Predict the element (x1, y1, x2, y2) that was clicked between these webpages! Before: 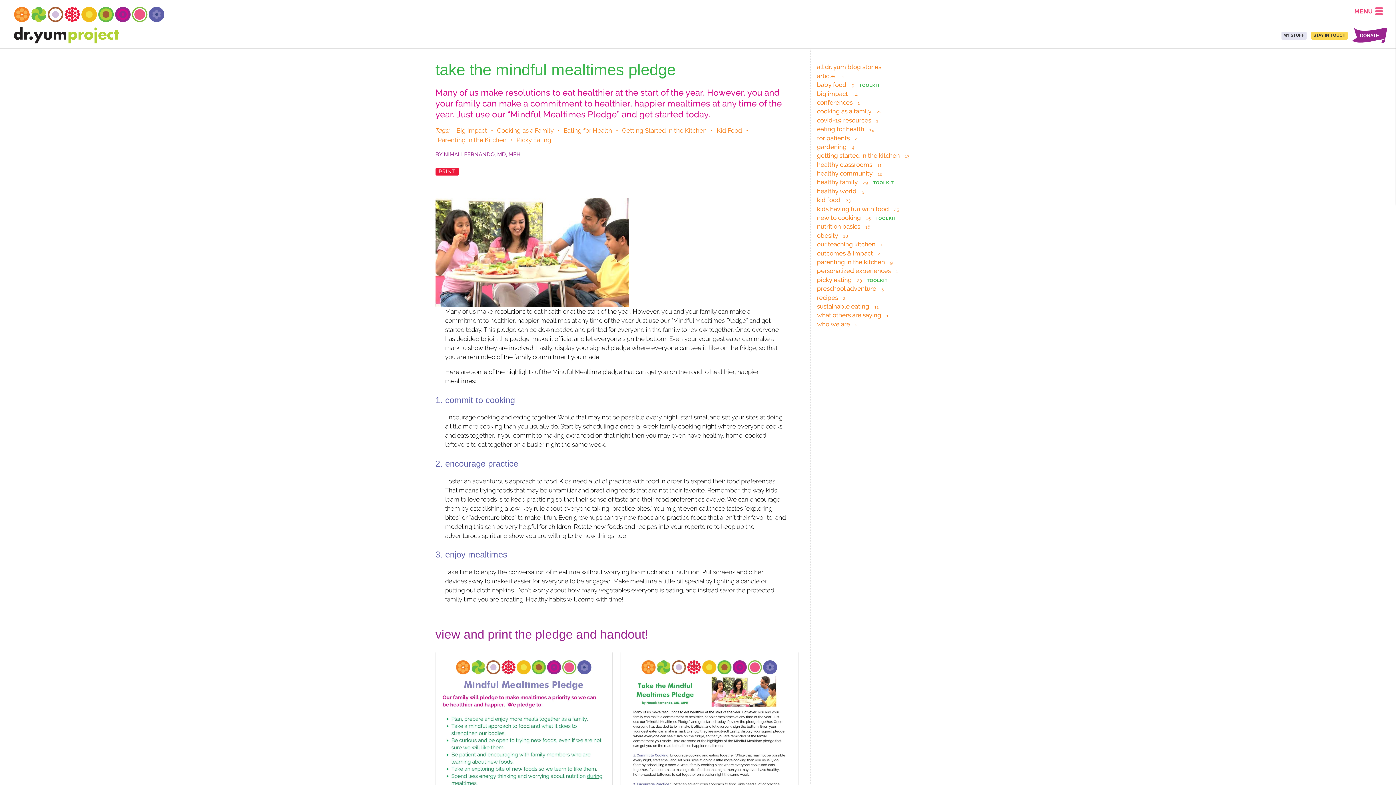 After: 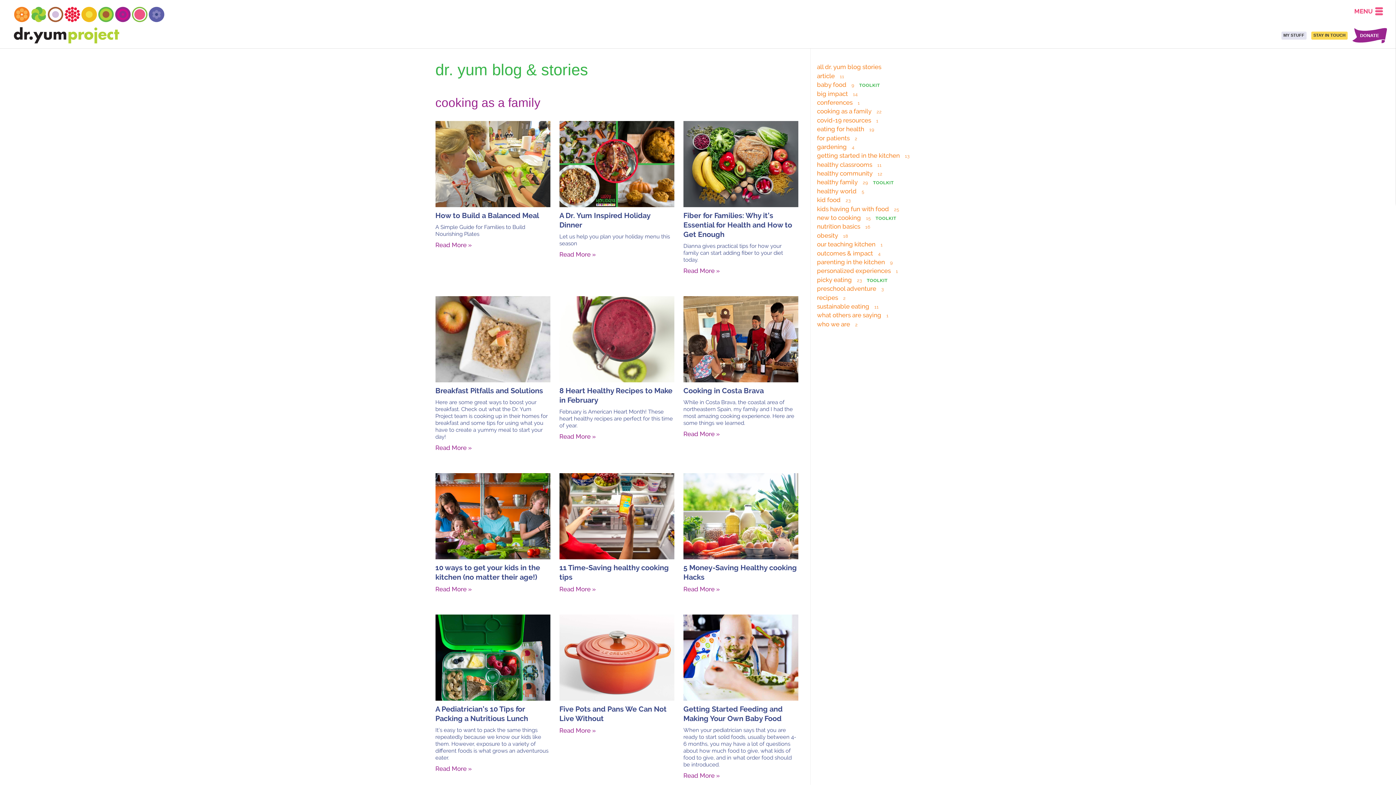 Action: bbox: (817, 108, 960, 114) label: cooking as a family 22